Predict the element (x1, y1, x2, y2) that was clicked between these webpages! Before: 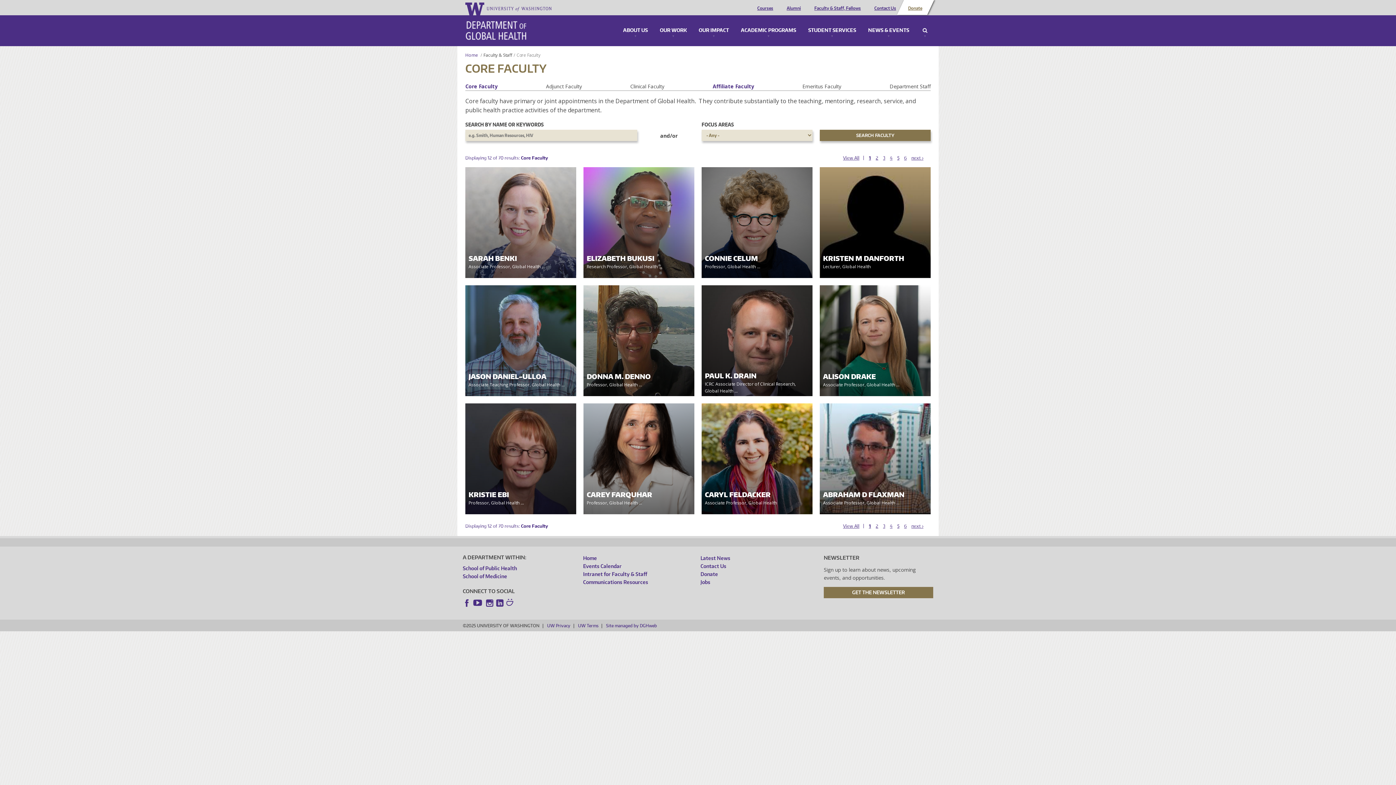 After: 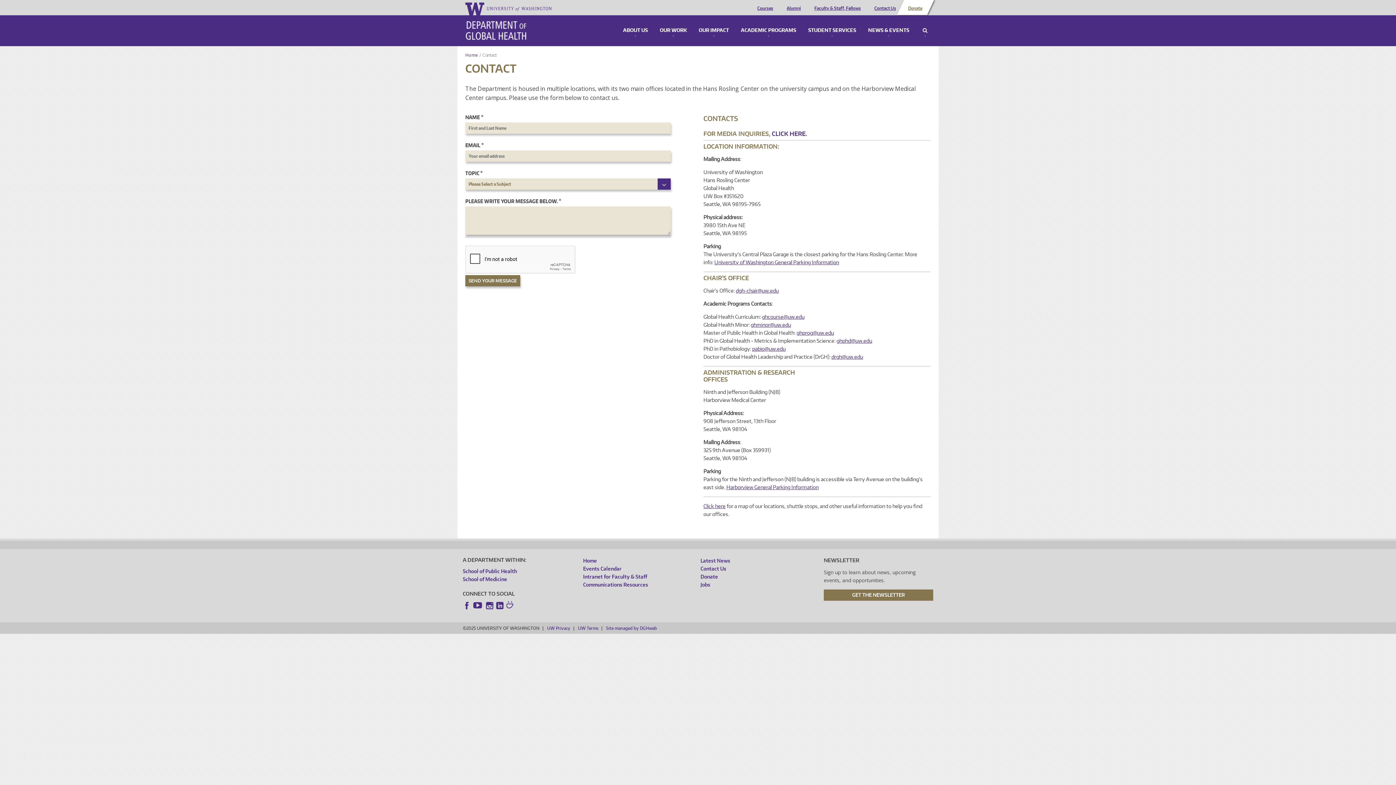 Action: bbox: (700, 563, 726, 569) label: Contact Us